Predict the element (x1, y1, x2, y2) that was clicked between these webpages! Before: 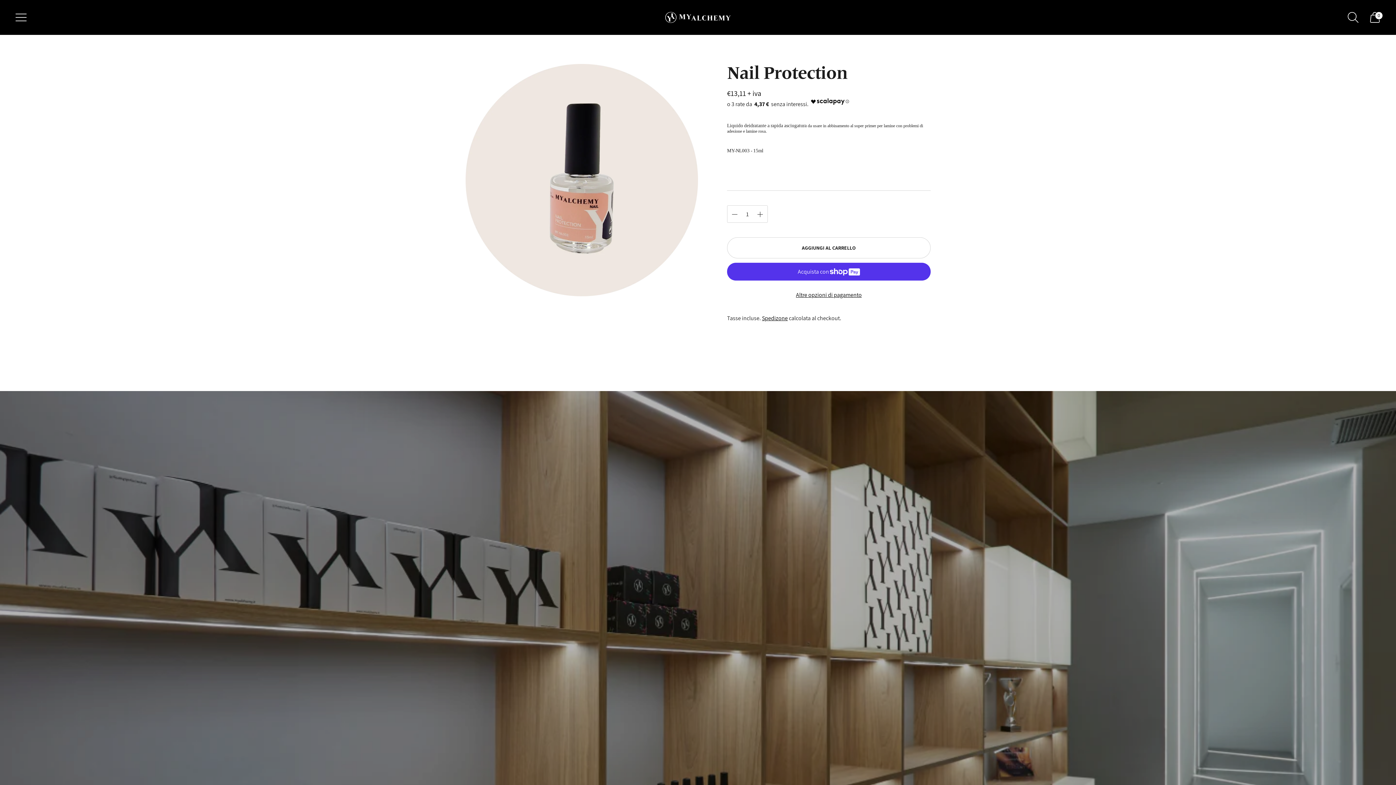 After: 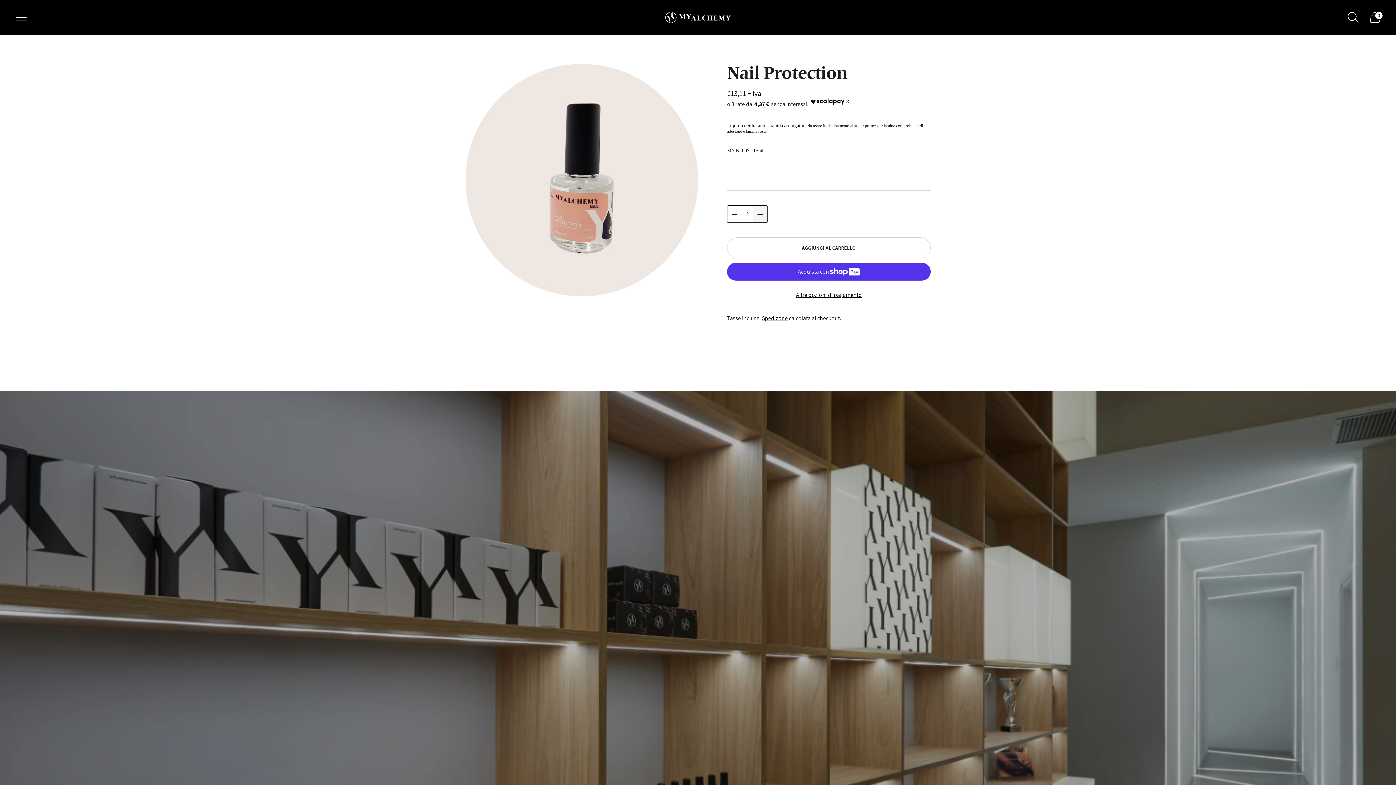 Action: bbox: (753, 205, 767, 223) label: Sottrarre quantità di prodotto